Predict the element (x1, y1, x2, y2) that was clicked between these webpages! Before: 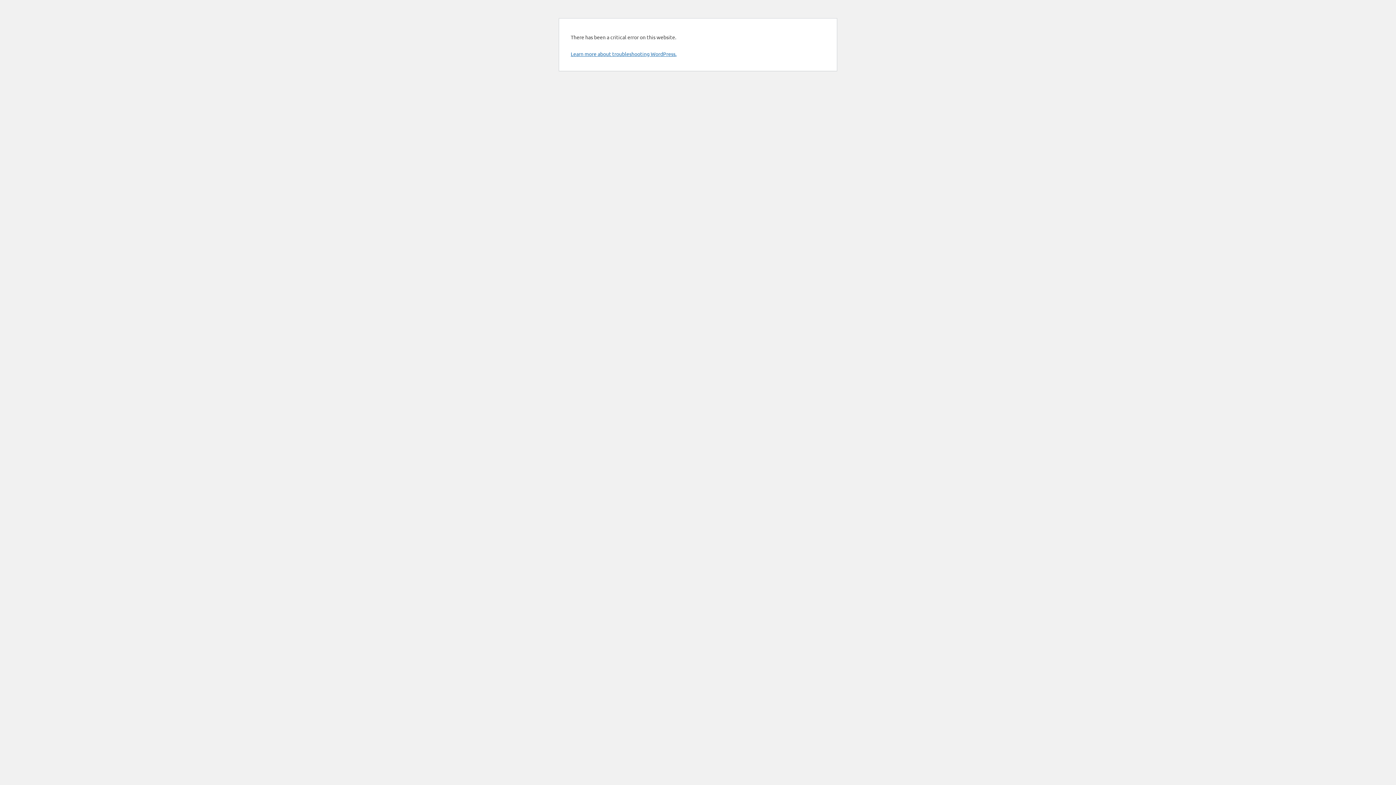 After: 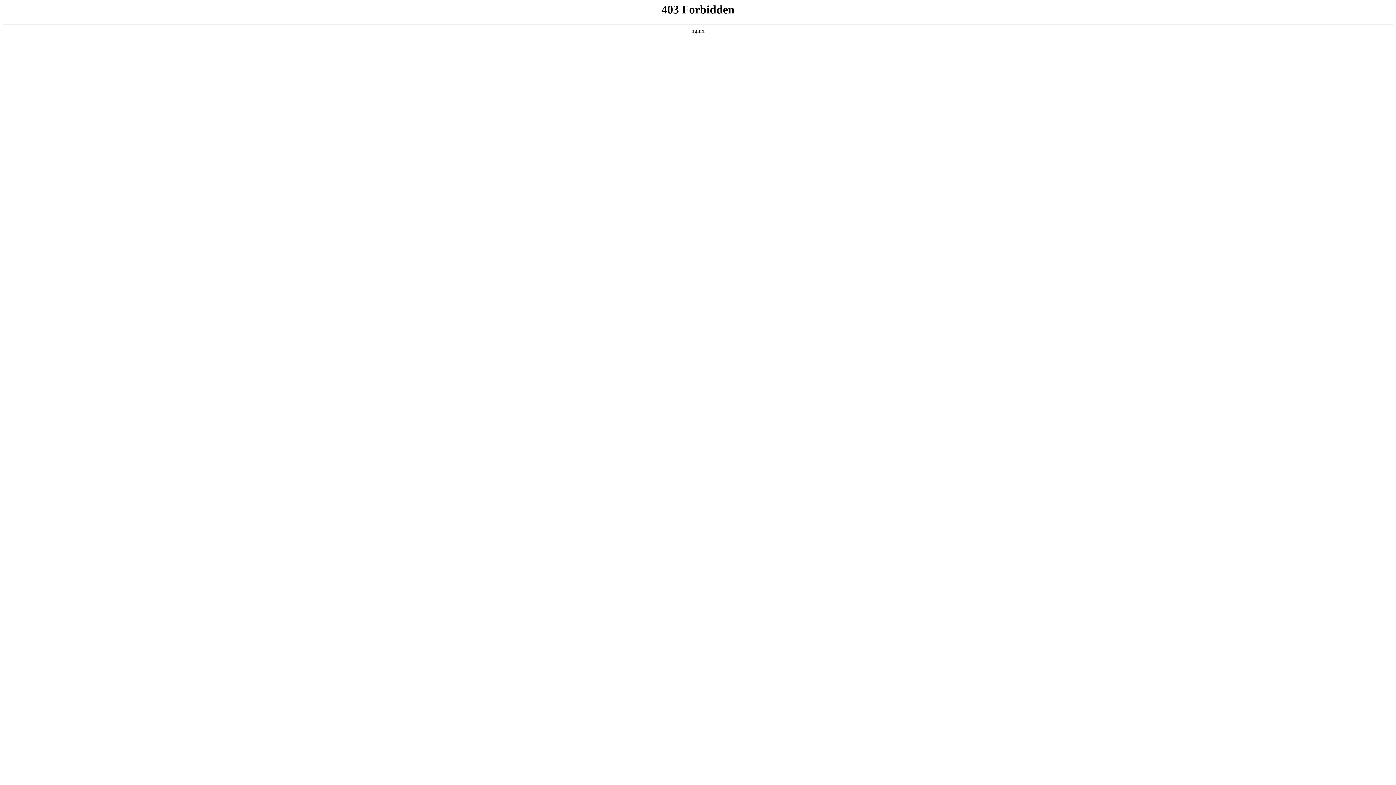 Action: bbox: (570, 50, 676, 57) label: Learn more about troubleshooting WordPress.